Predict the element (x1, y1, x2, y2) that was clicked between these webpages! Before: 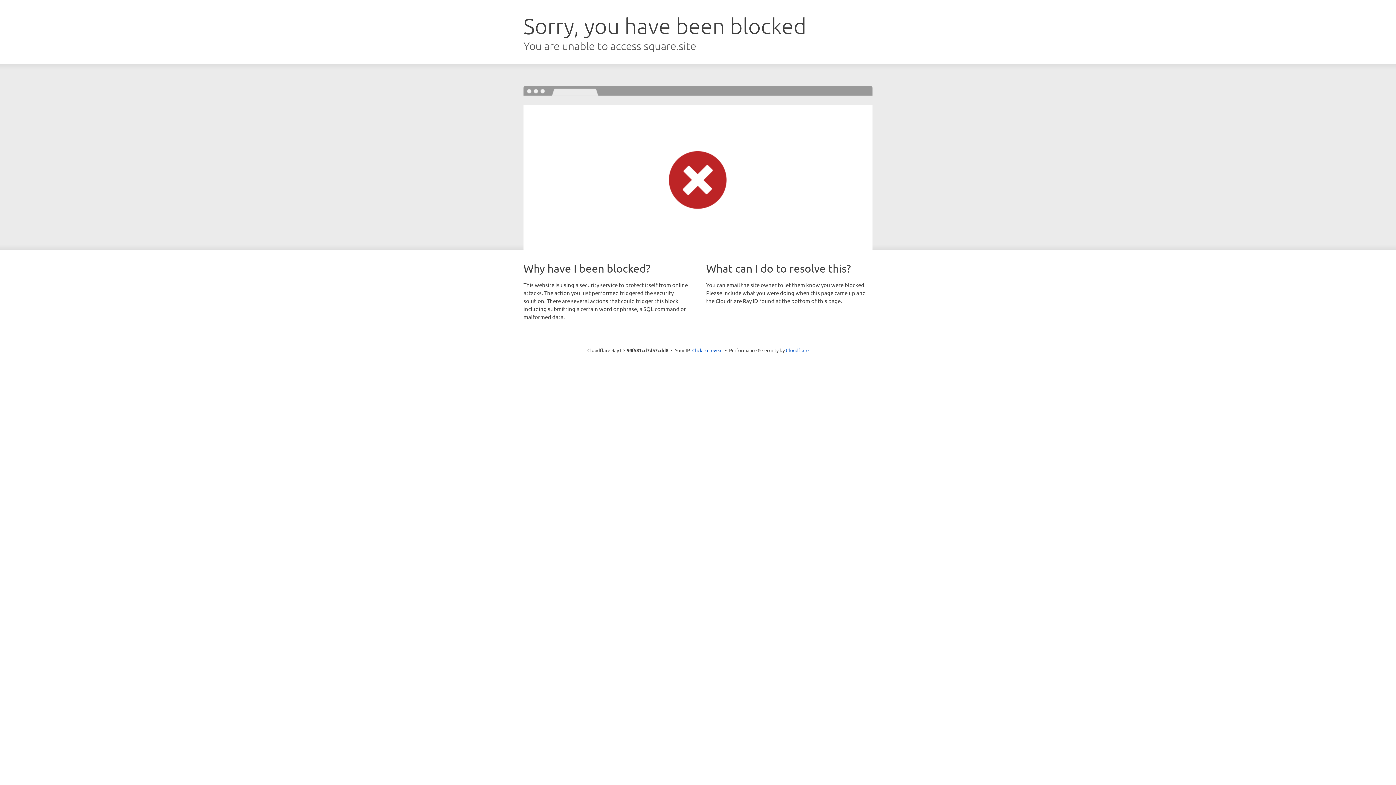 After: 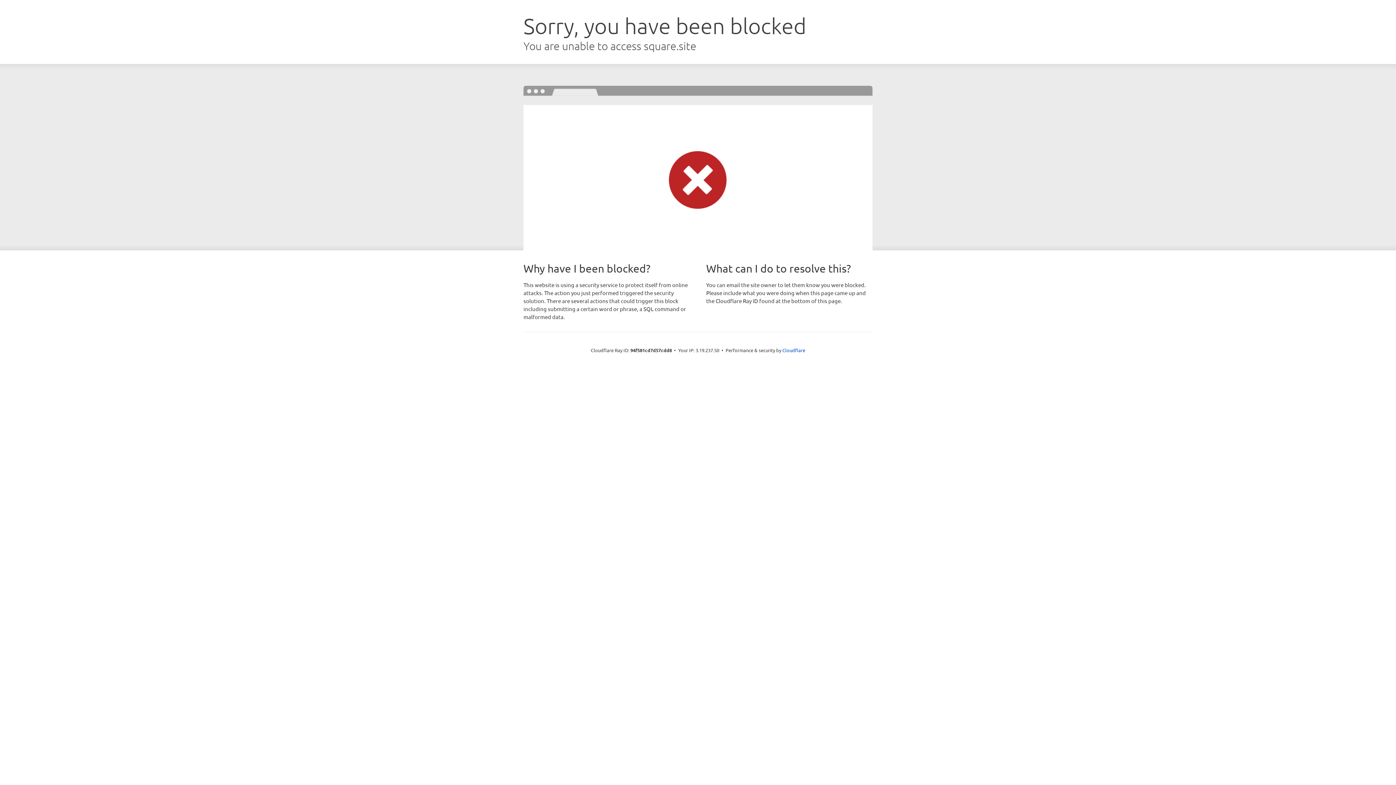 Action: bbox: (692, 346, 722, 353) label: Click to reveal